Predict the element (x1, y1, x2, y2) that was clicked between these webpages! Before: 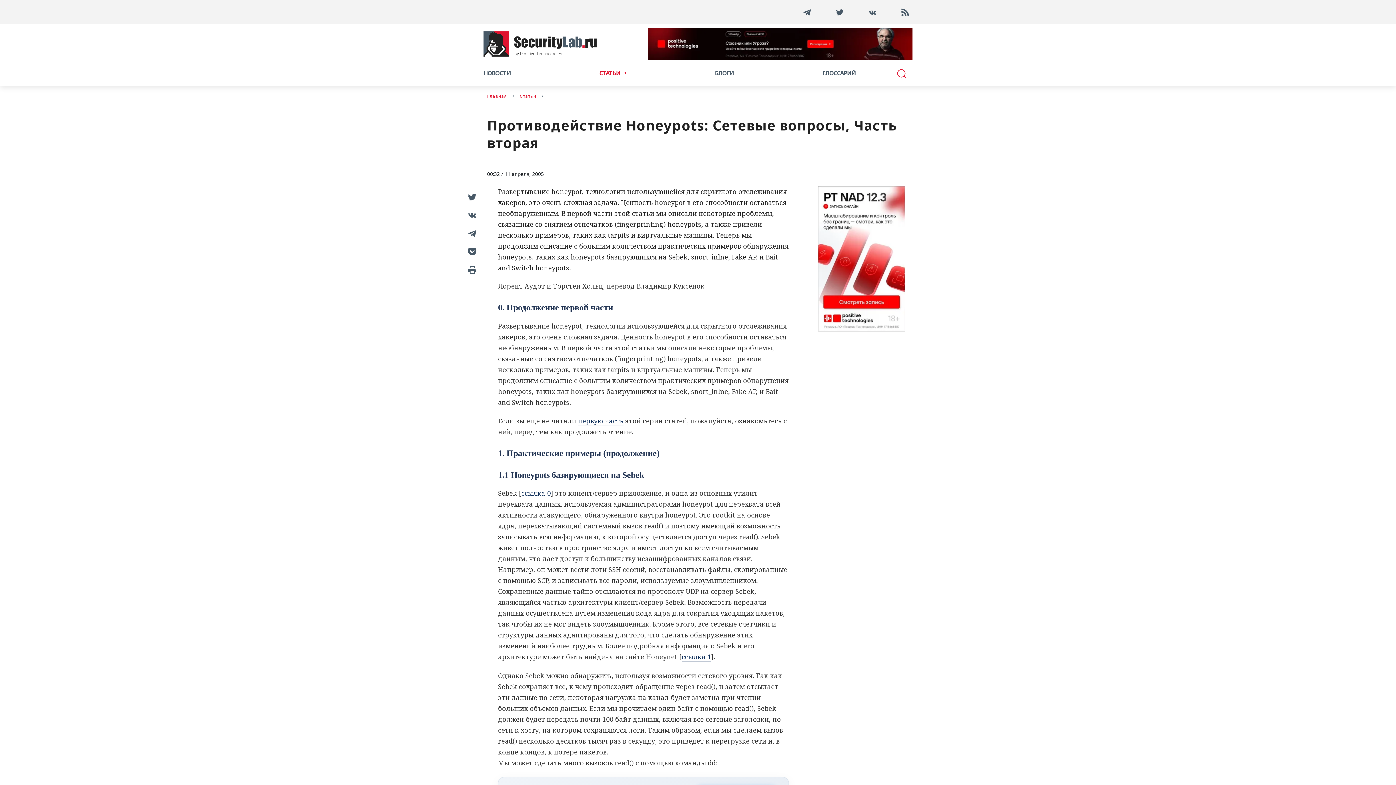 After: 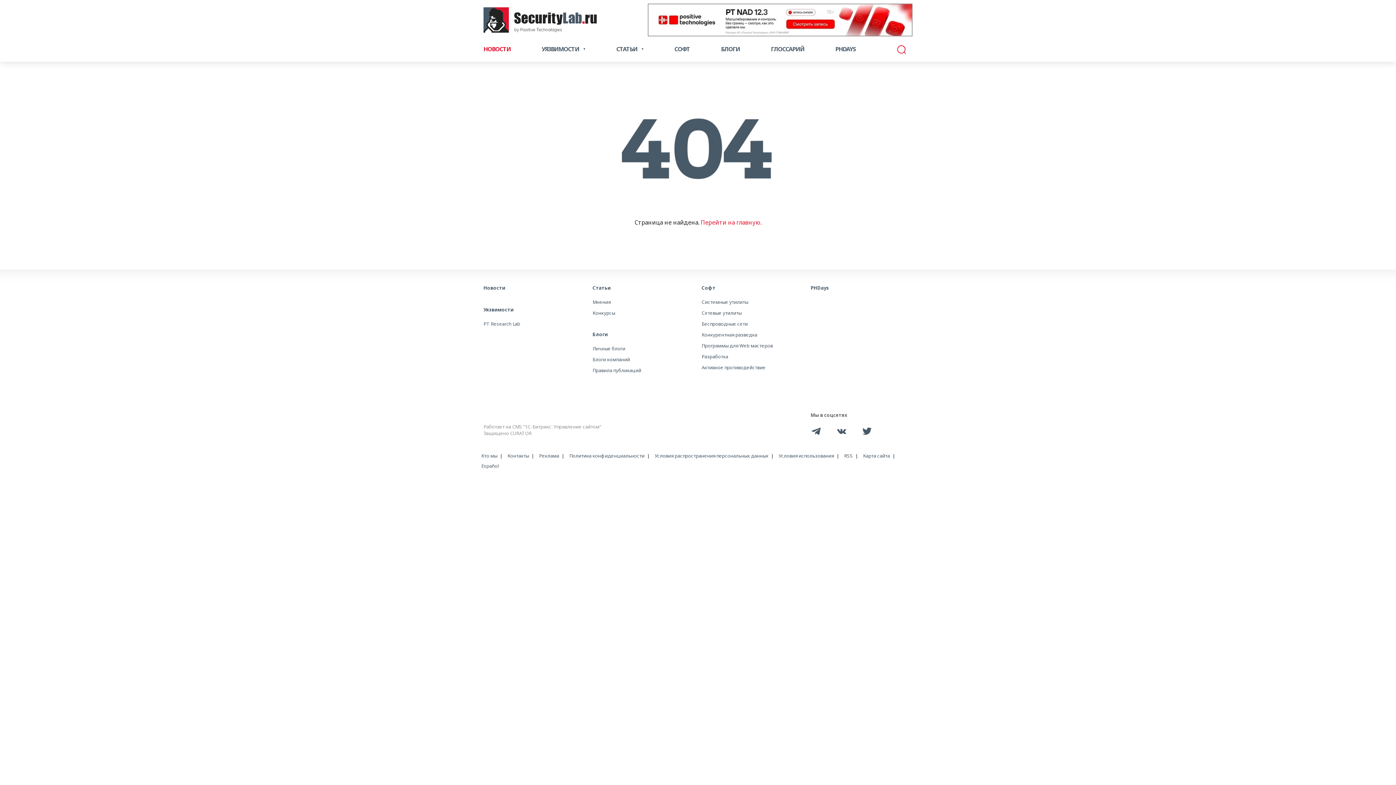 Action: label: первую часть bbox: (578, 416, 623, 426)